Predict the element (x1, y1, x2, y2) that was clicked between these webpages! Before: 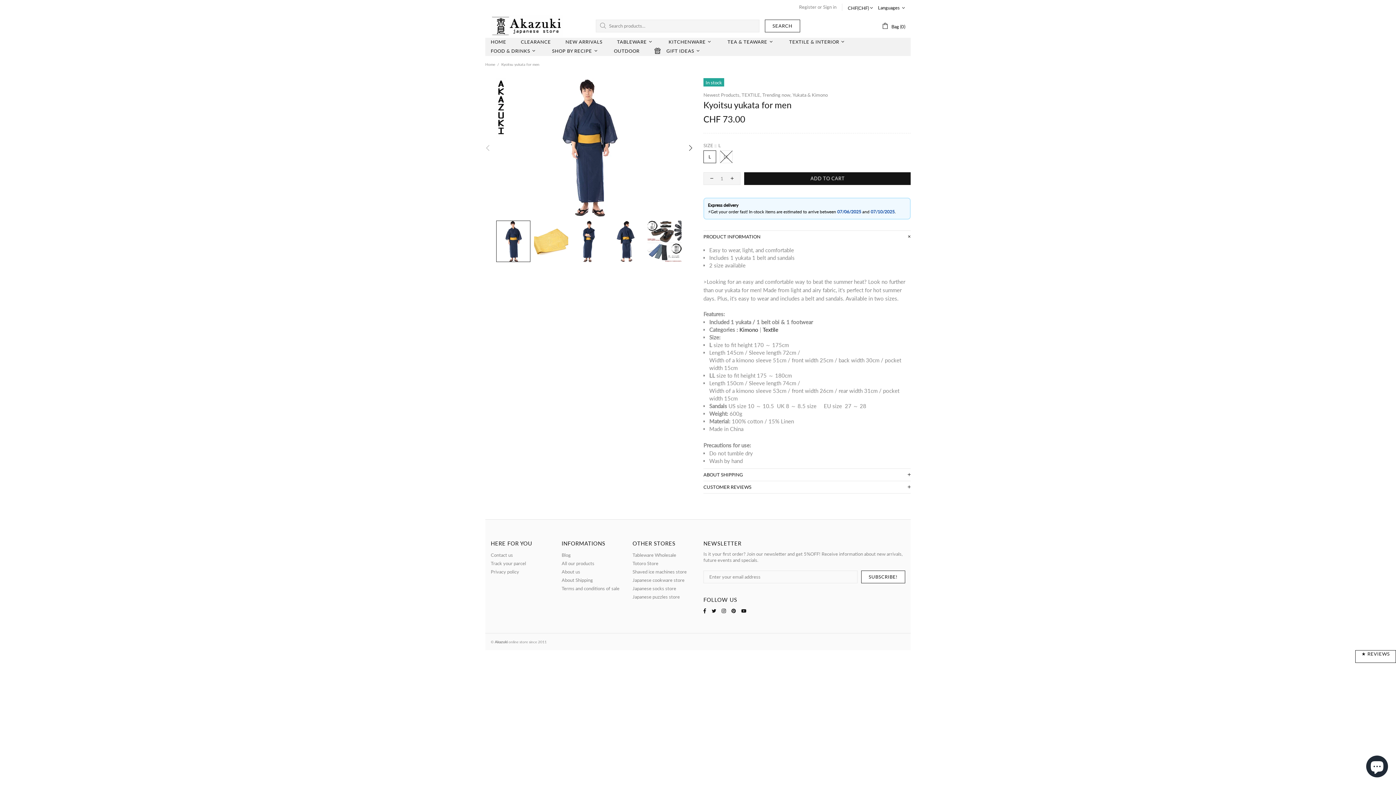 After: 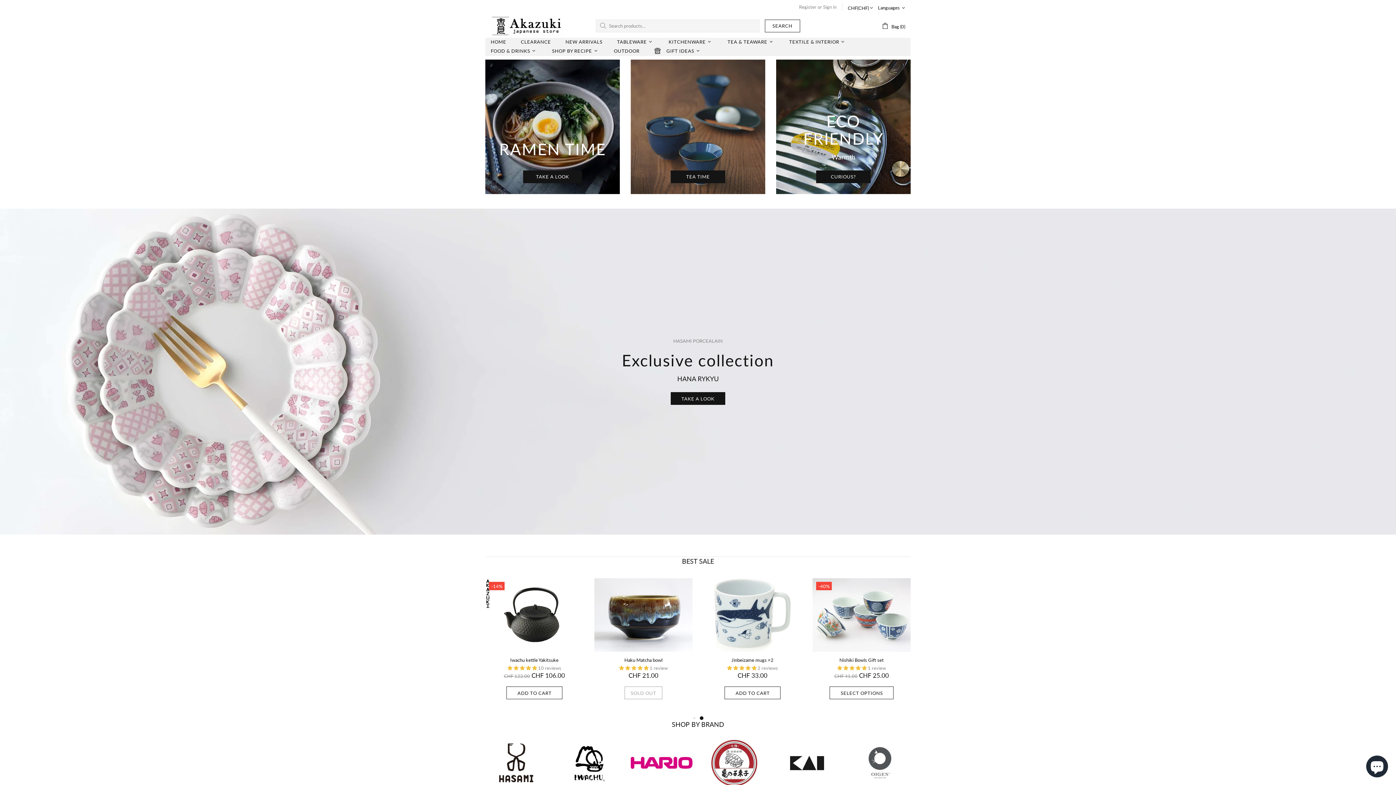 Action: bbox: (483, 37, 513, 46) label: HOME